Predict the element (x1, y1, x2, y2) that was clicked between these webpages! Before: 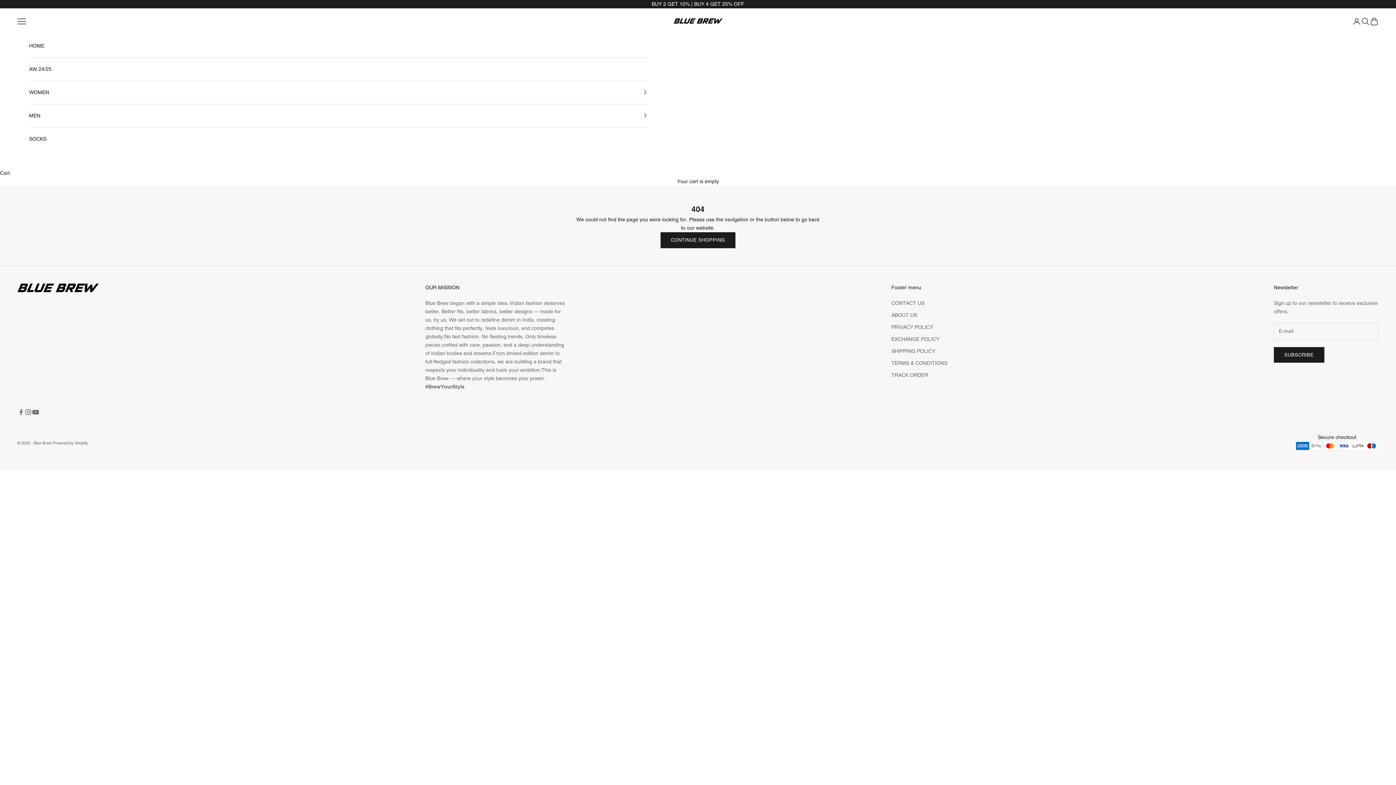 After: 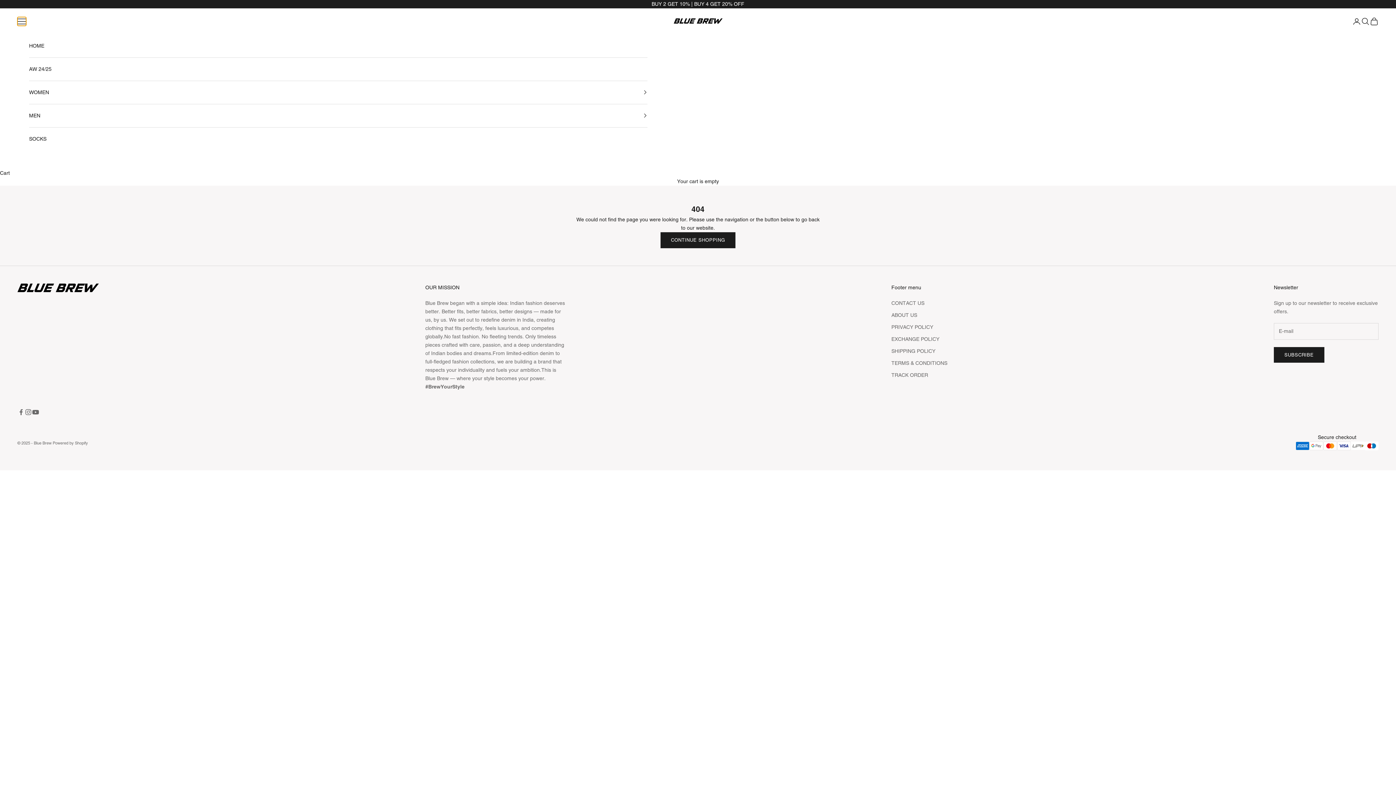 Action: bbox: (17, 17, 26, 25) label: Navigation menu